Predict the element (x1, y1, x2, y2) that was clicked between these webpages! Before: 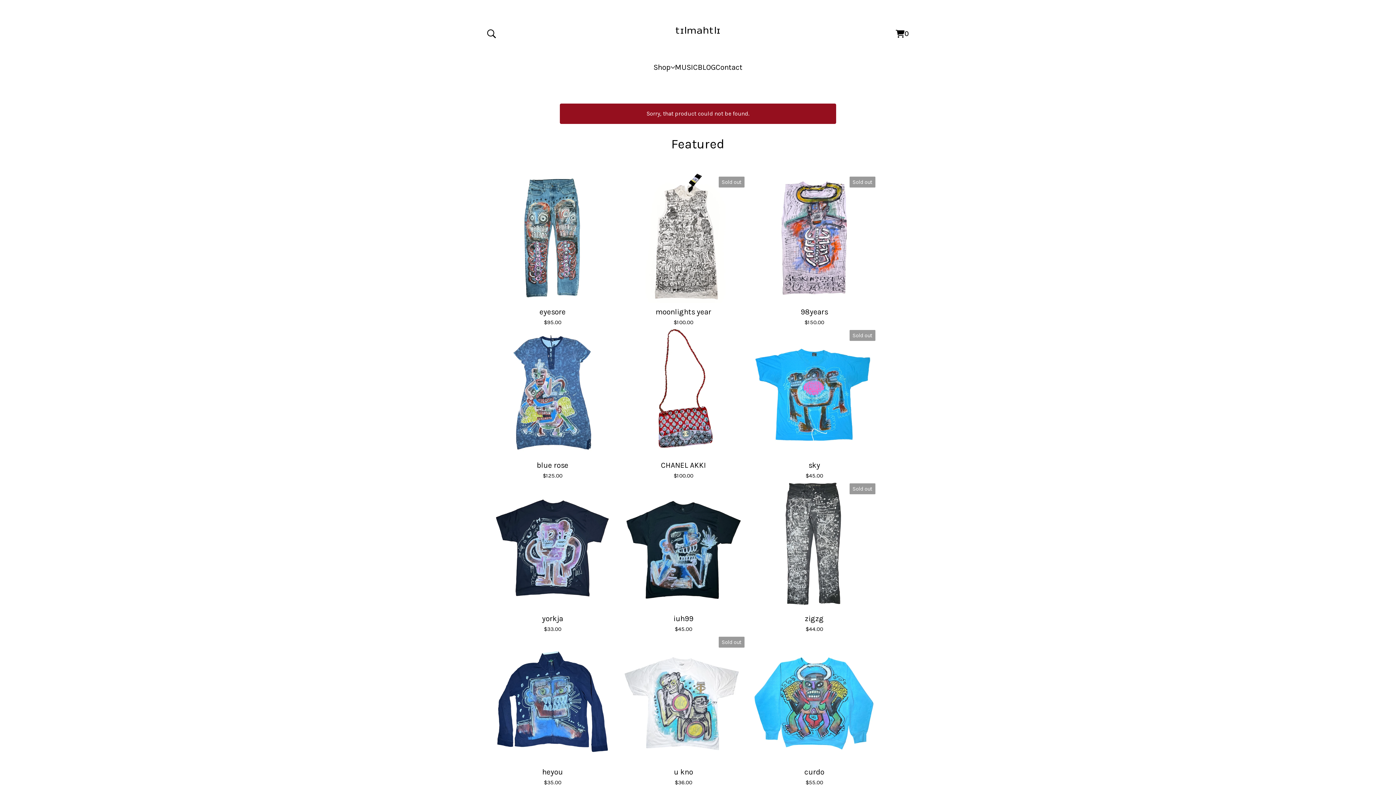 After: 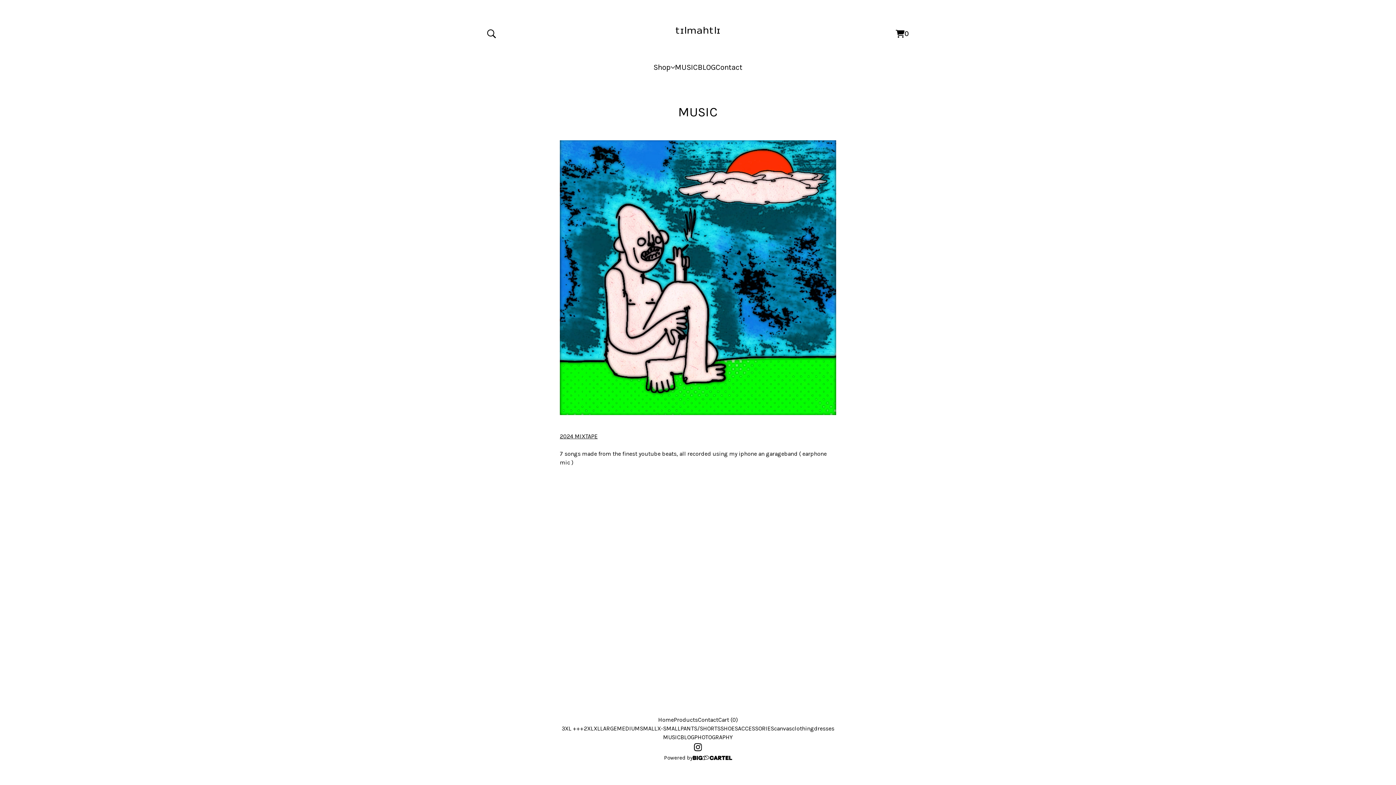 Action: bbox: (675, 61, 698, 73) label: MUSIC